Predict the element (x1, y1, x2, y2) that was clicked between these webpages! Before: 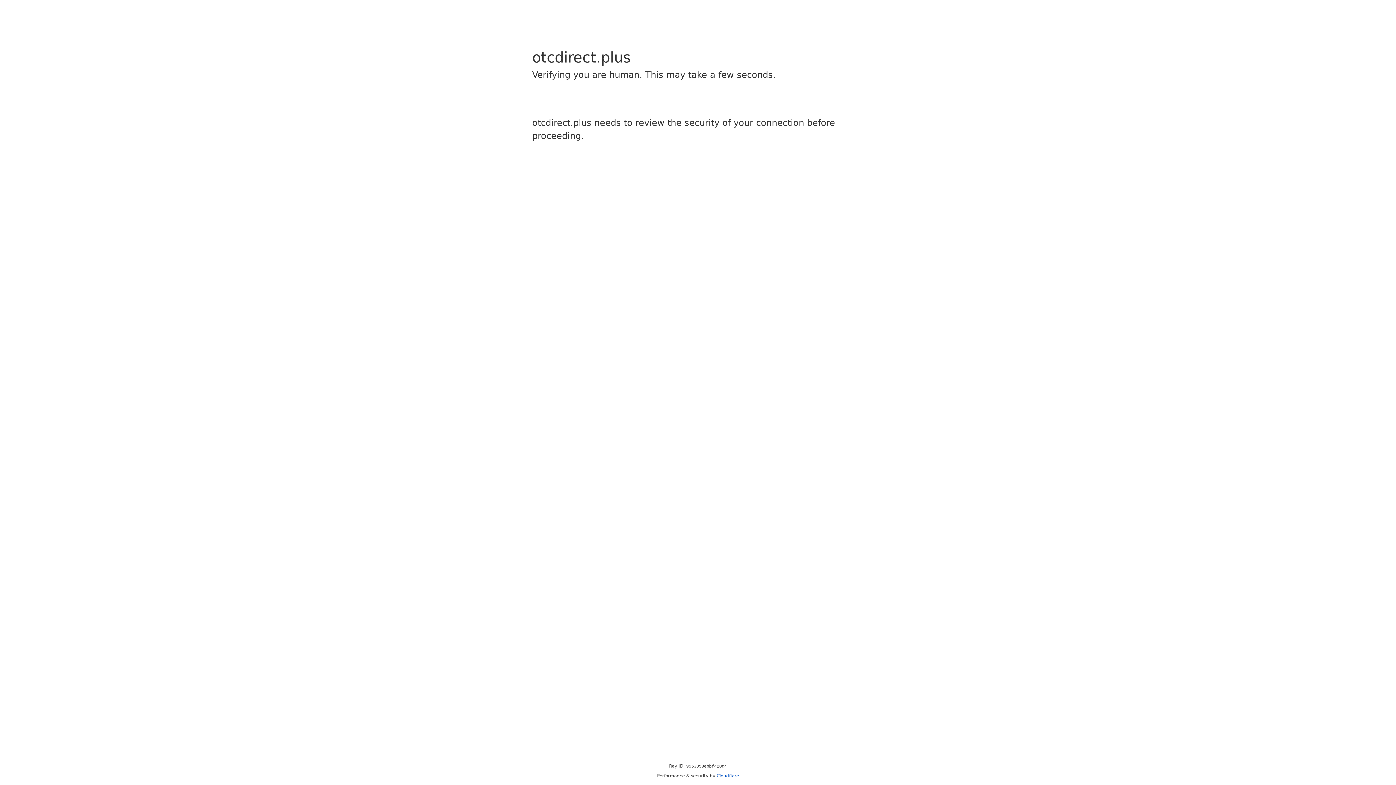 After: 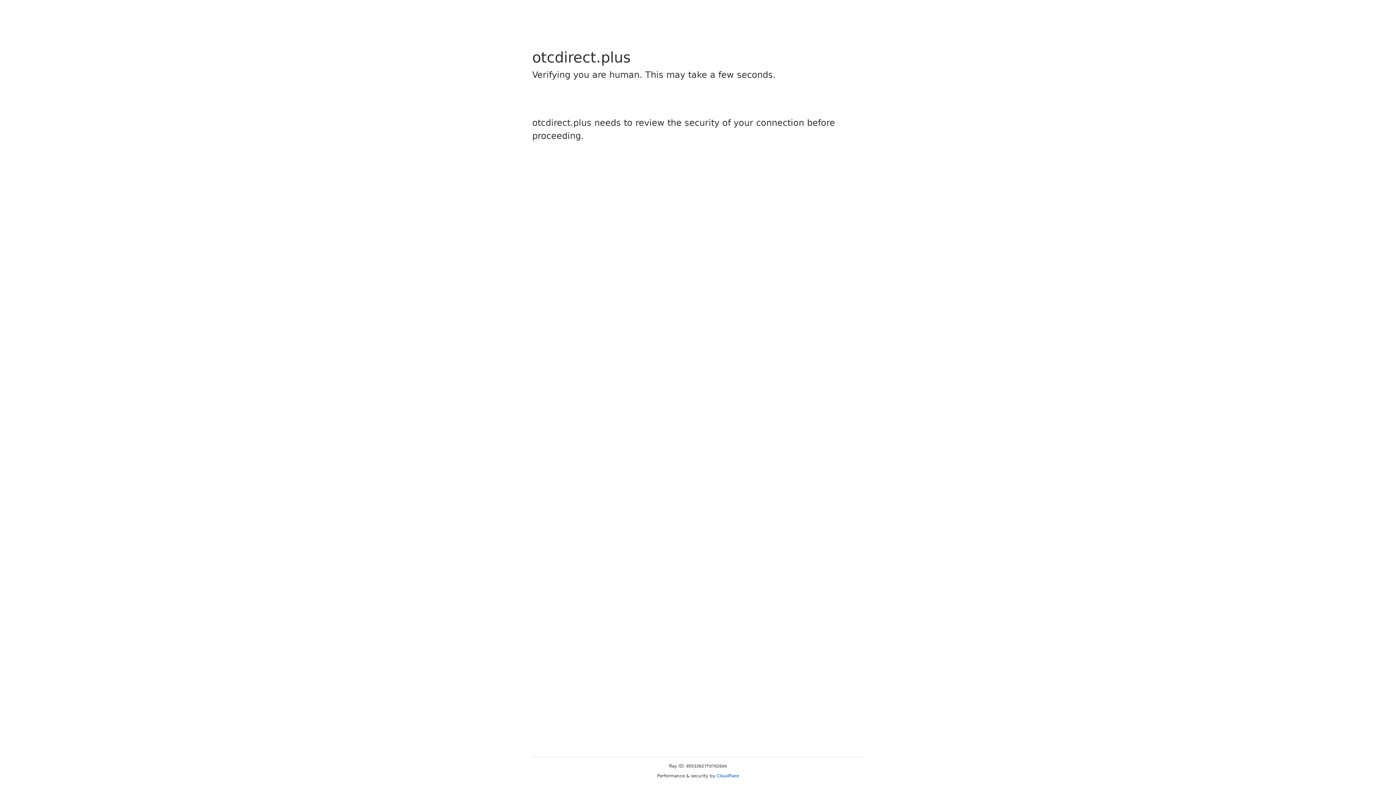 Action: label: Cloudflare bbox: (716, 773, 739, 778)